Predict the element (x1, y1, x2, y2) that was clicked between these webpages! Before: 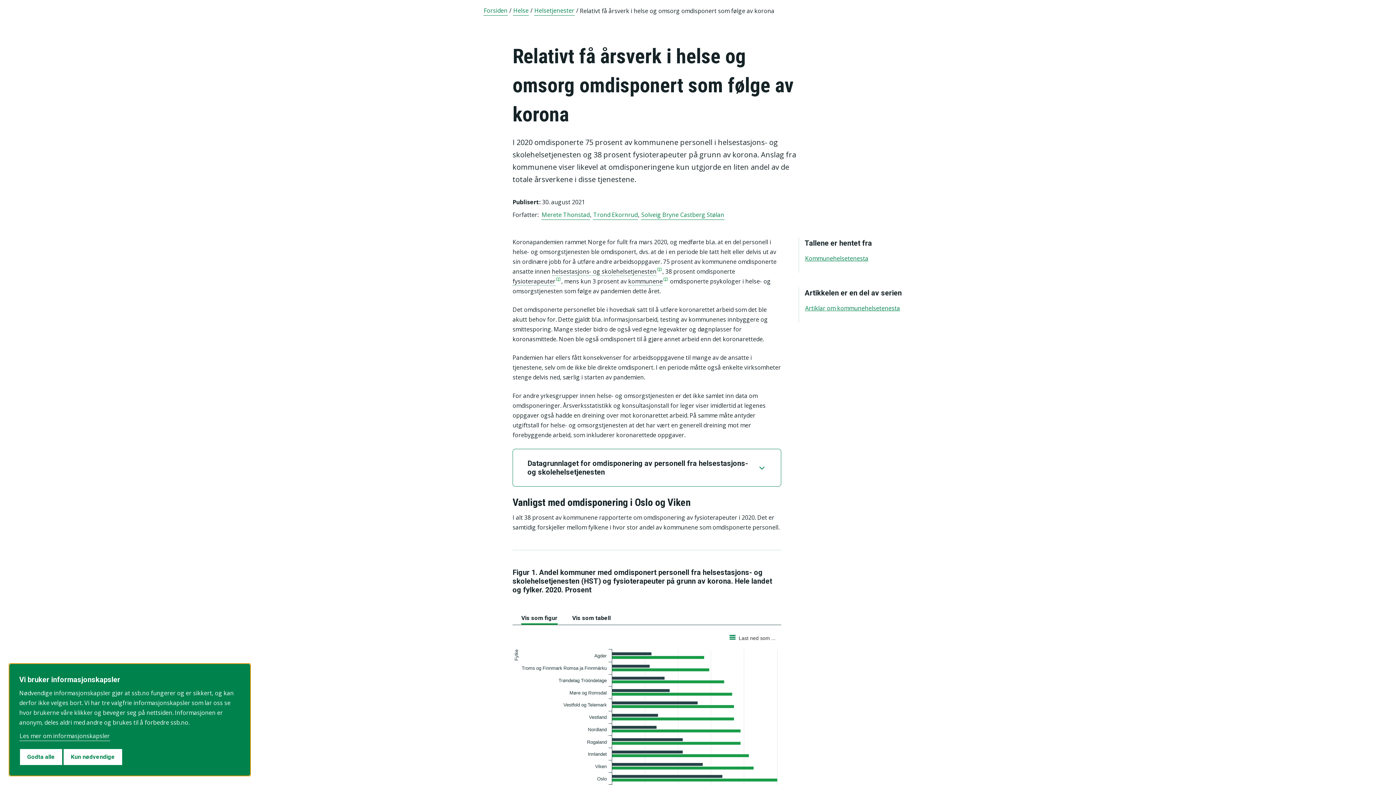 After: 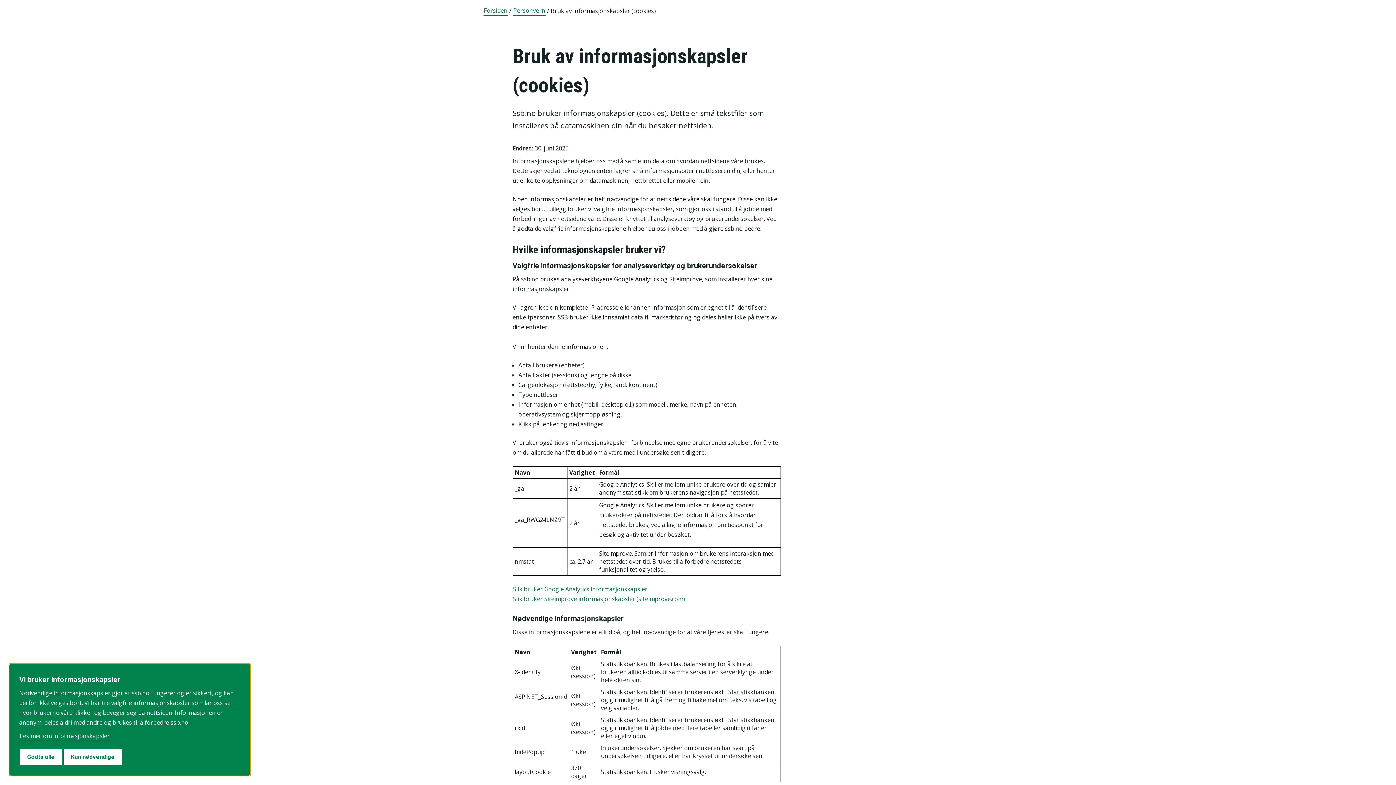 Action: bbox: (19, 732, 110, 741) label: Les mer om informasjonskapsler